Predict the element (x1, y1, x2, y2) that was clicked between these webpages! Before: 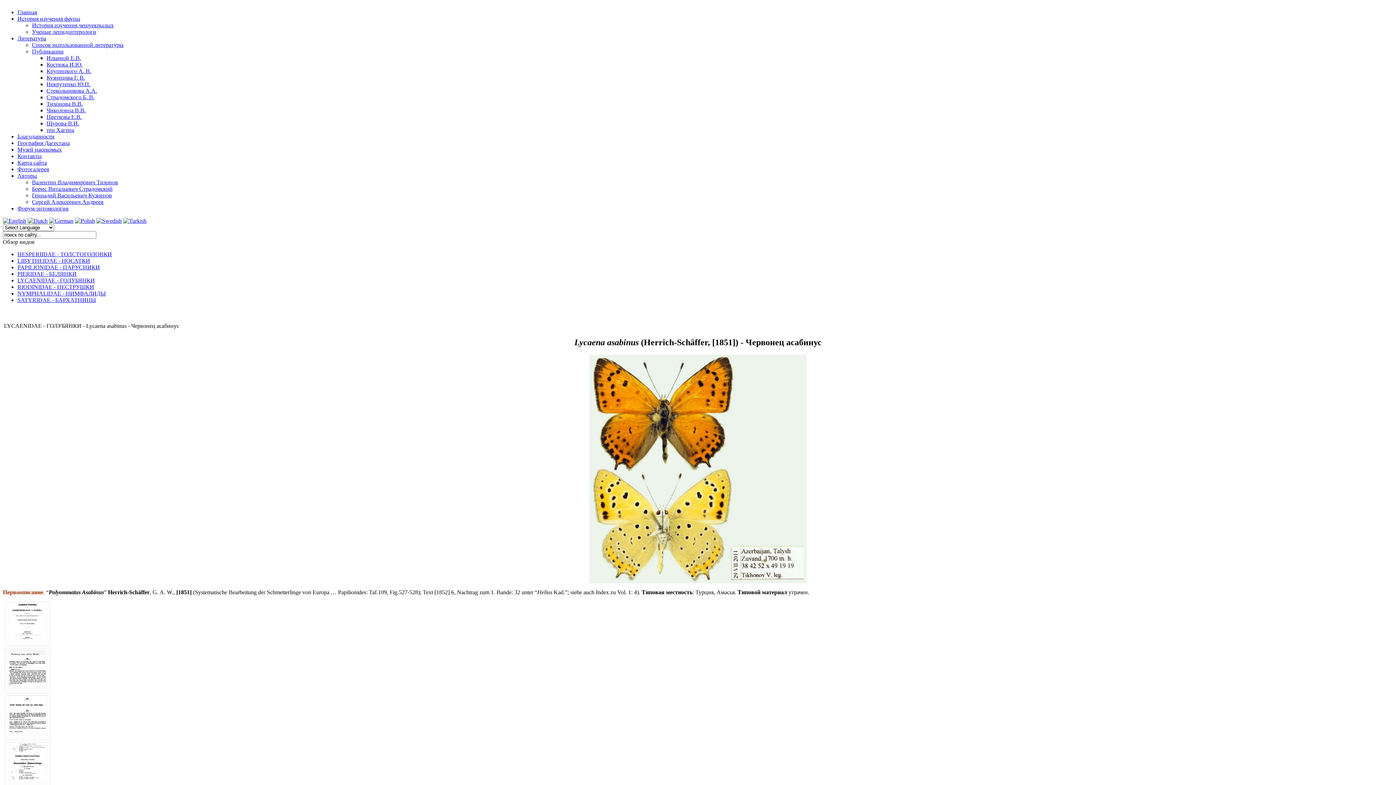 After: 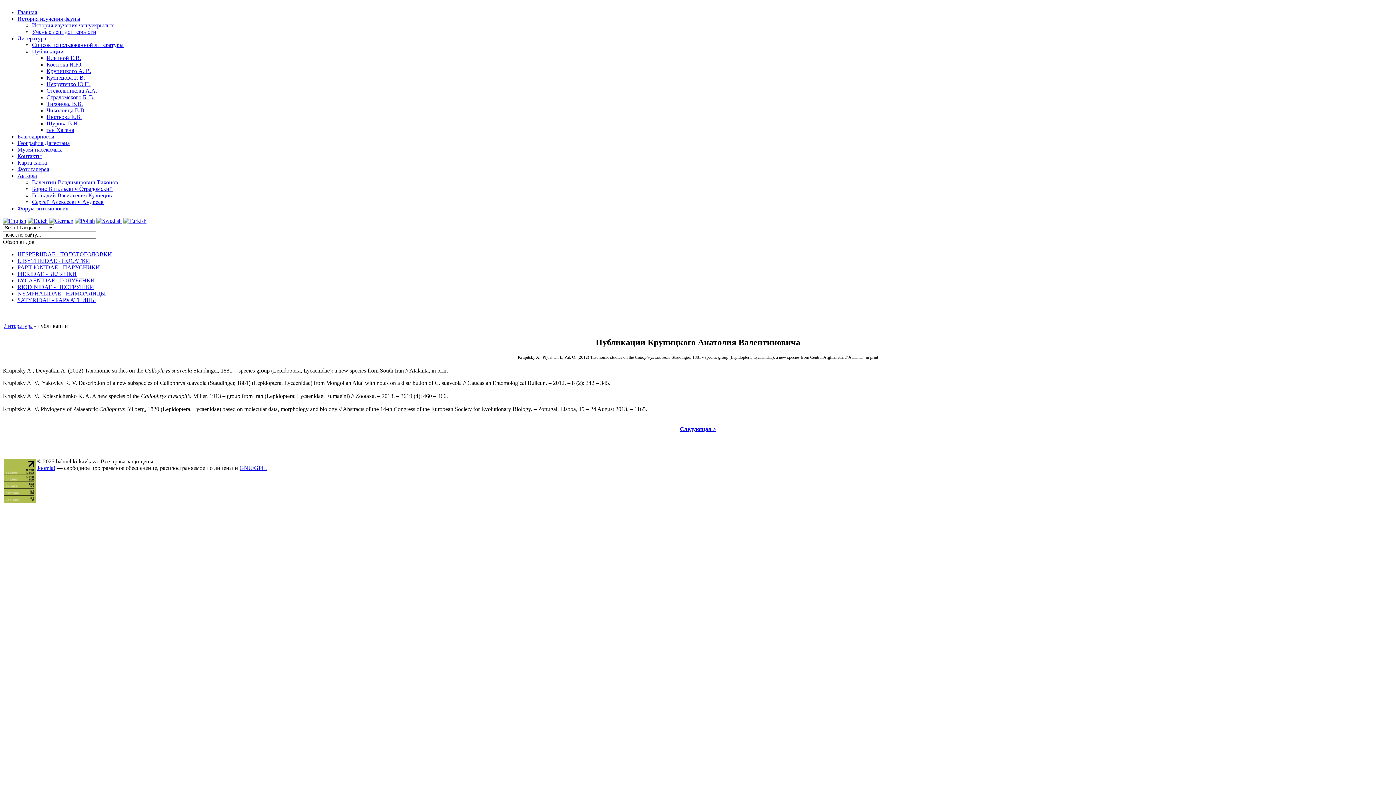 Action: label: Крупицкого А. В. bbox: (46, 68, 91, 74)